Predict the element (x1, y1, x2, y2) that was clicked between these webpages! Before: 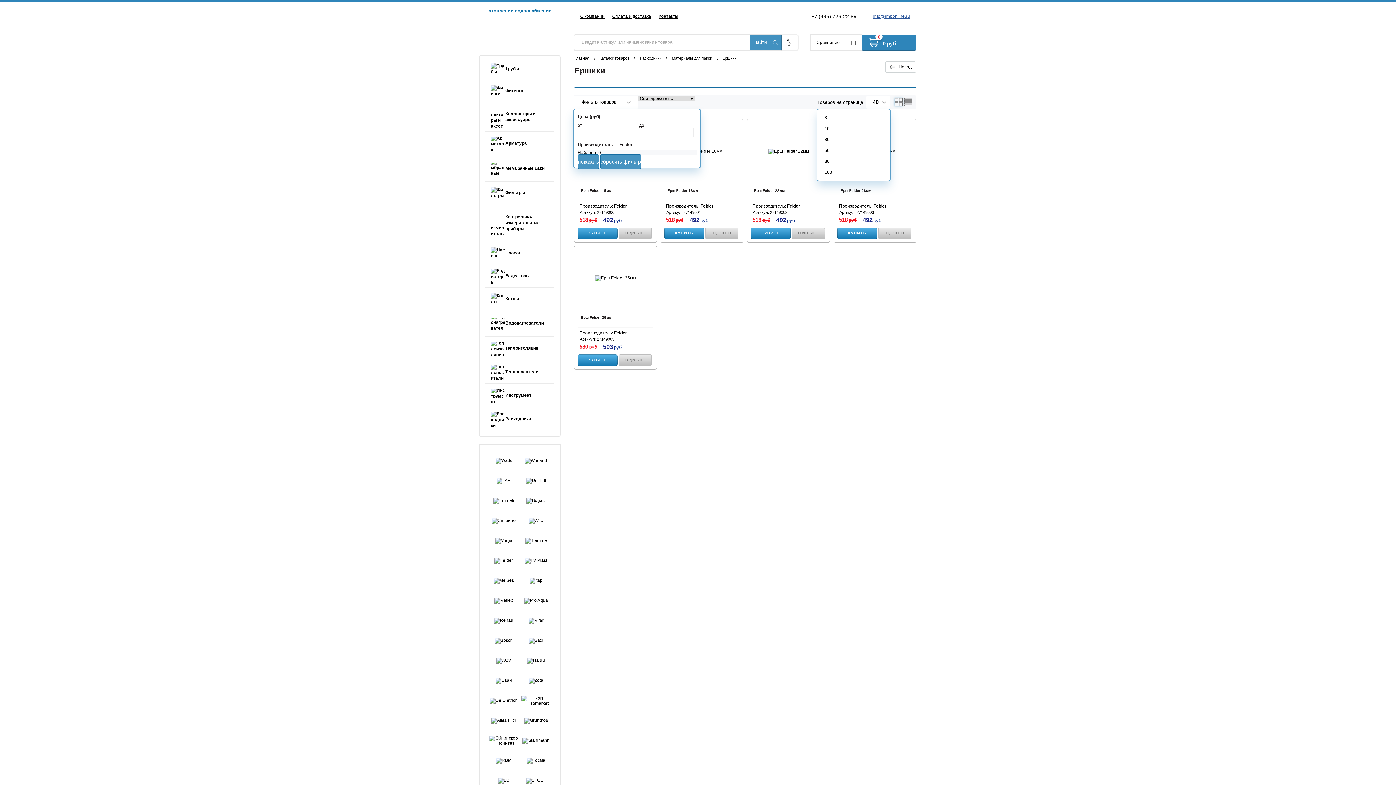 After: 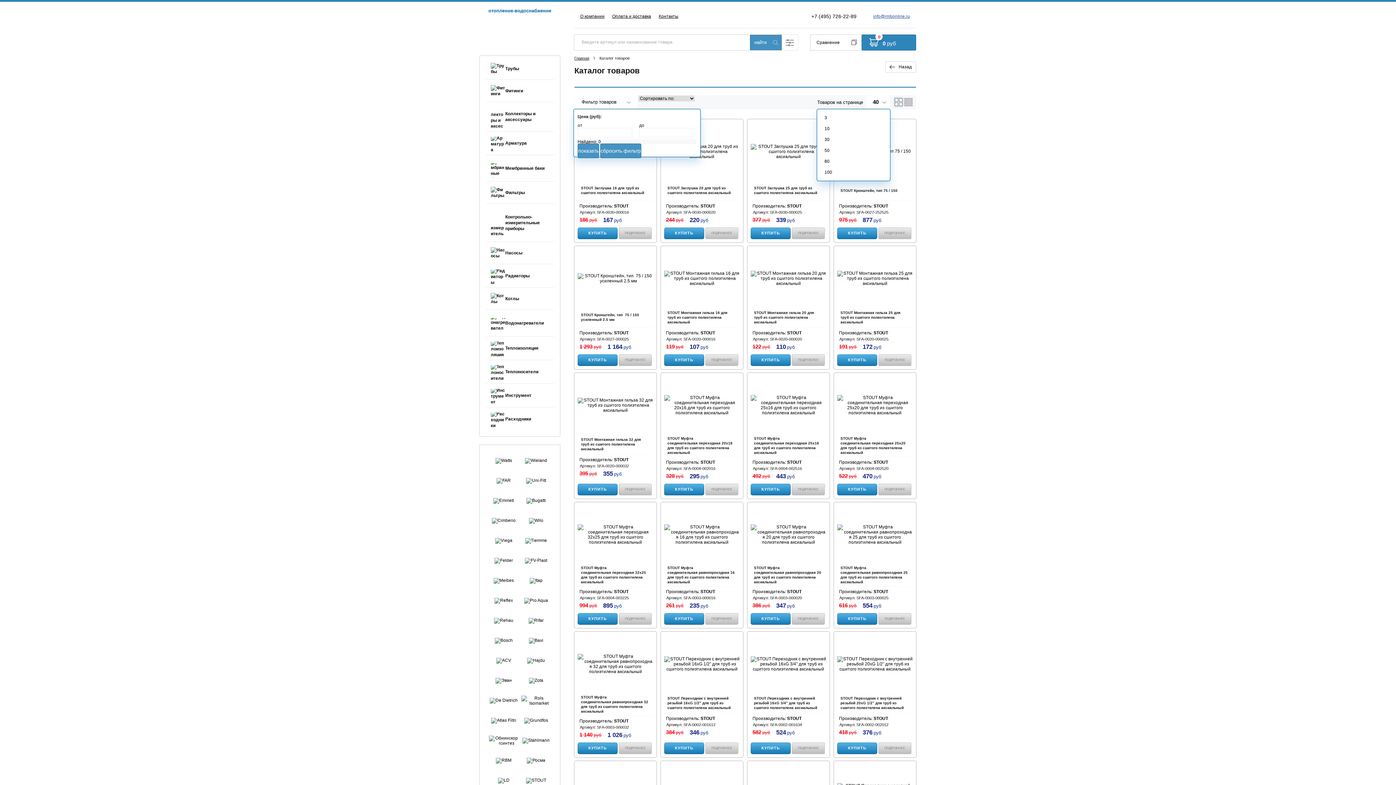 Action: label: Каталог товаров bbox: (599, 56, 629, 60)